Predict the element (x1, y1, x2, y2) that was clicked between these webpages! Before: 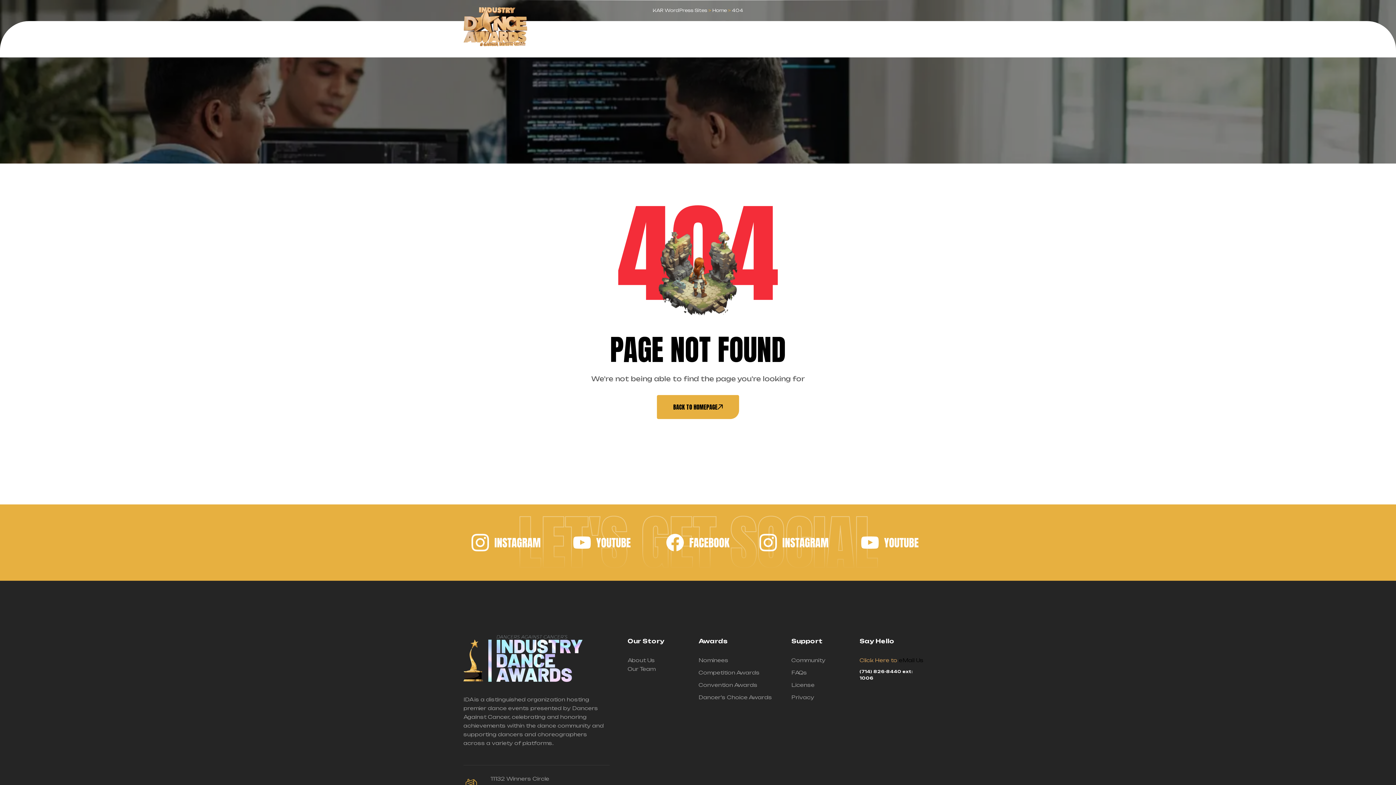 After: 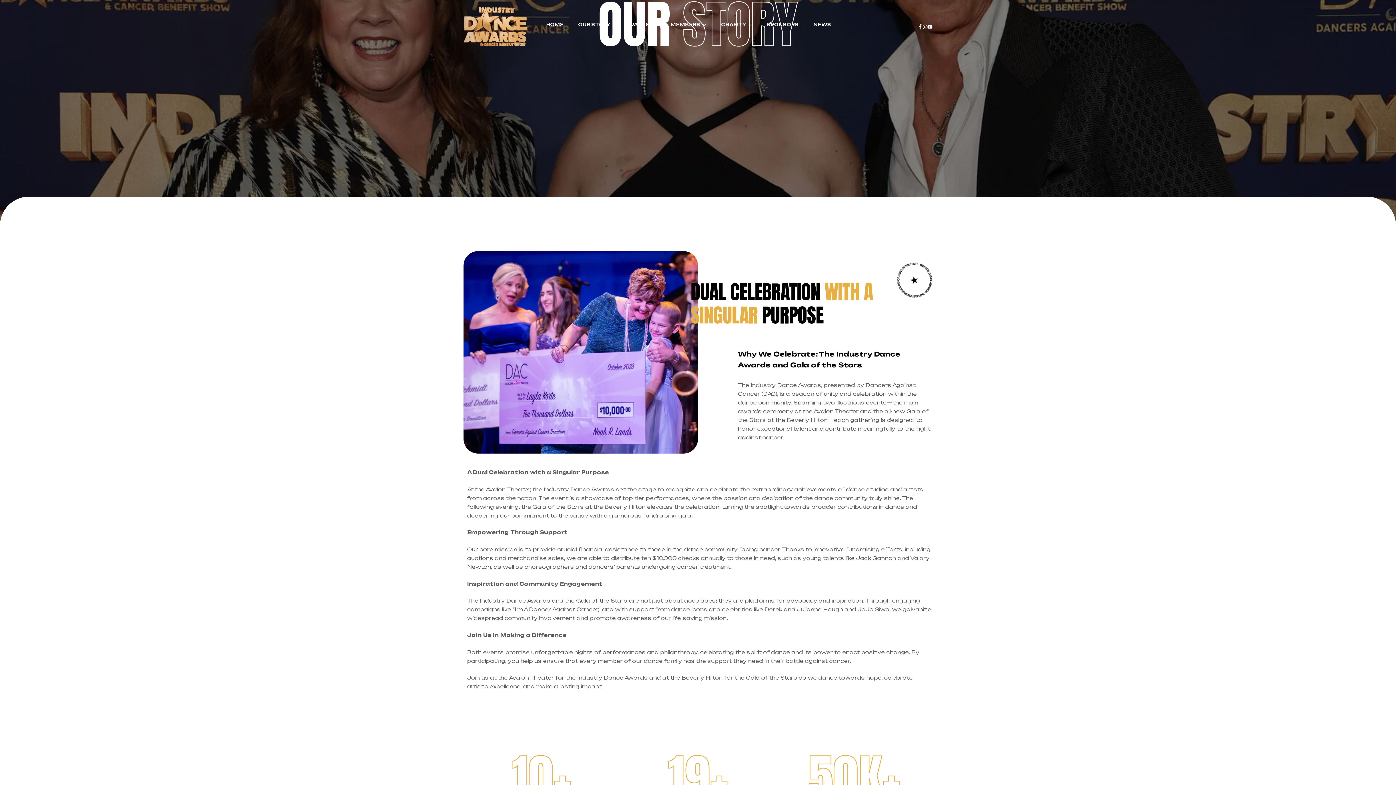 Action: label: About Us bbox: (627, 656, 698, 665)